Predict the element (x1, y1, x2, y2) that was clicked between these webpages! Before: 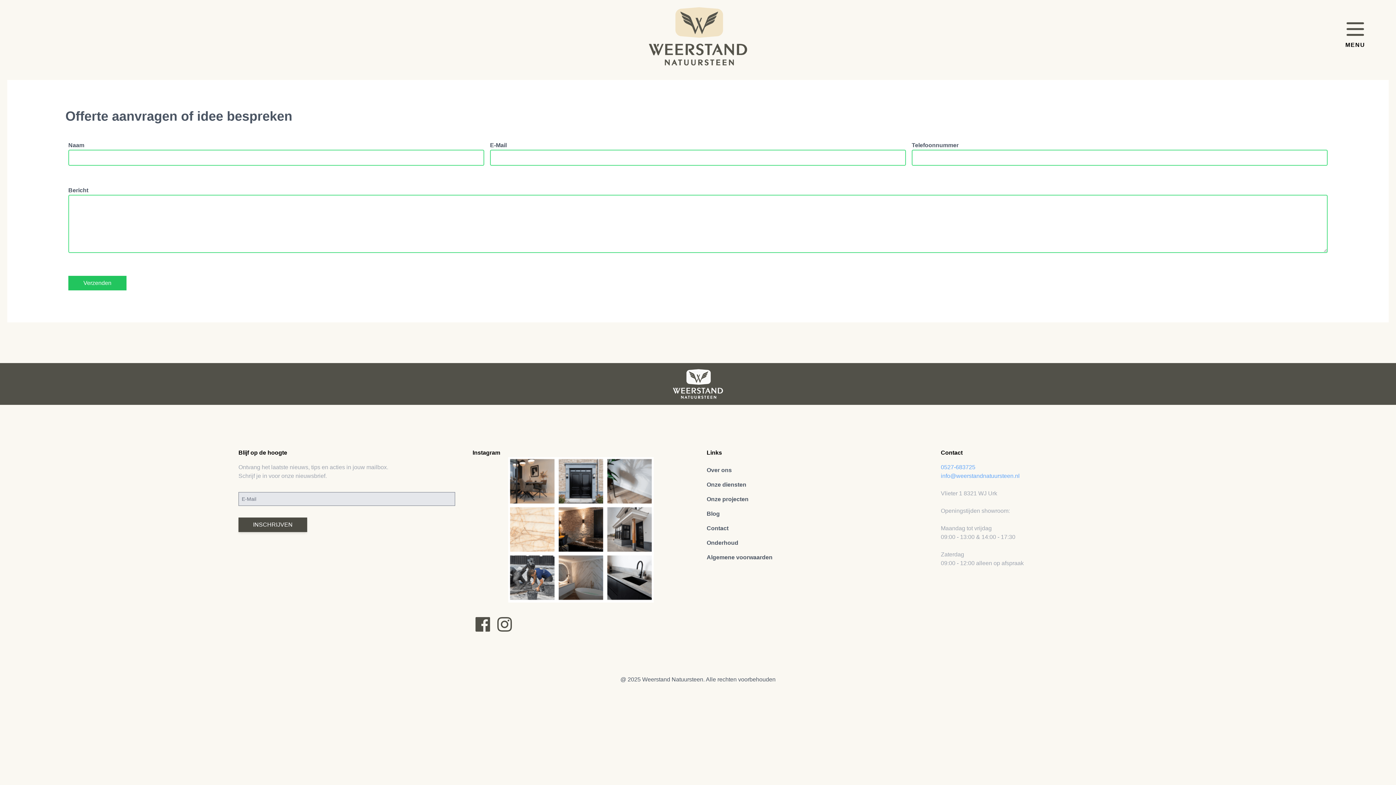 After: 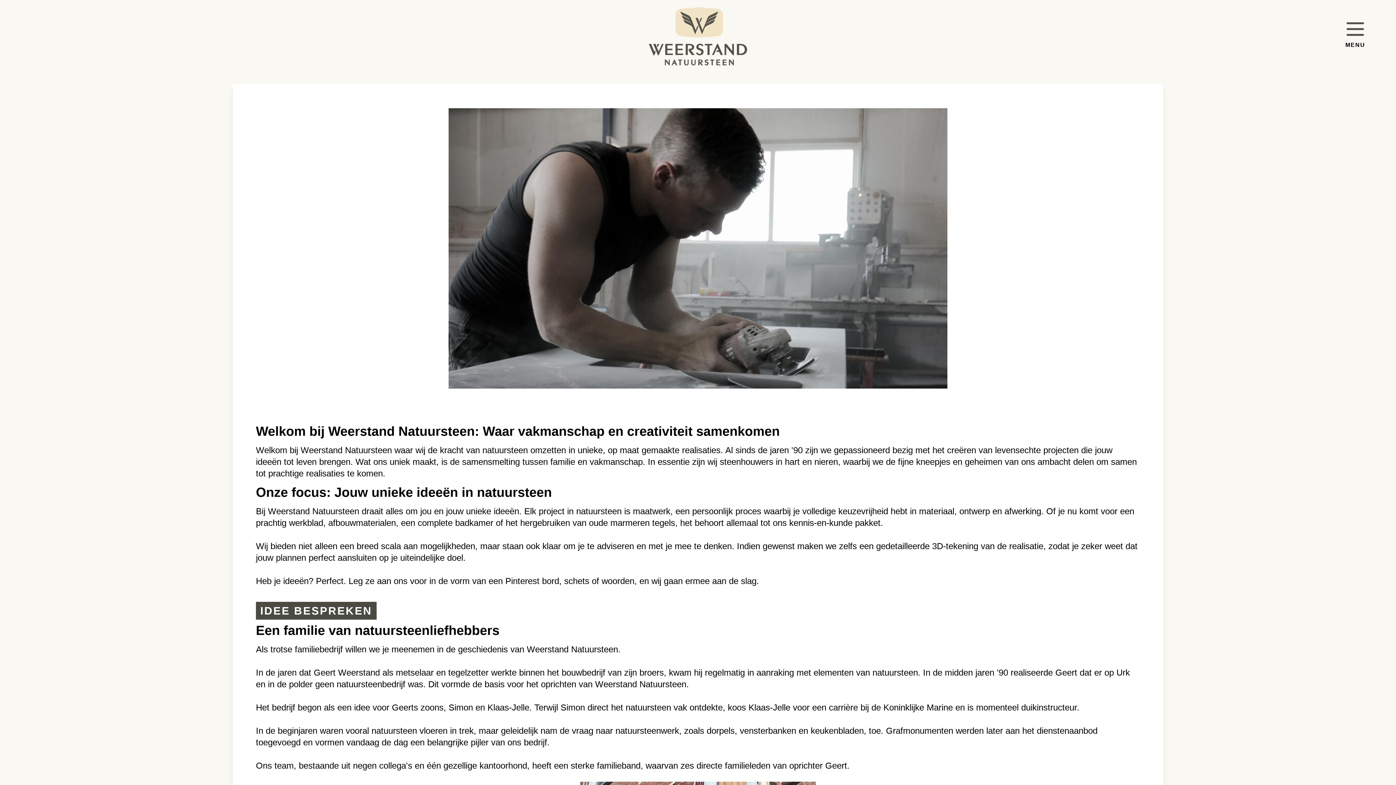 Action: label: Over ons bbox: (706, 467, 731, 473)